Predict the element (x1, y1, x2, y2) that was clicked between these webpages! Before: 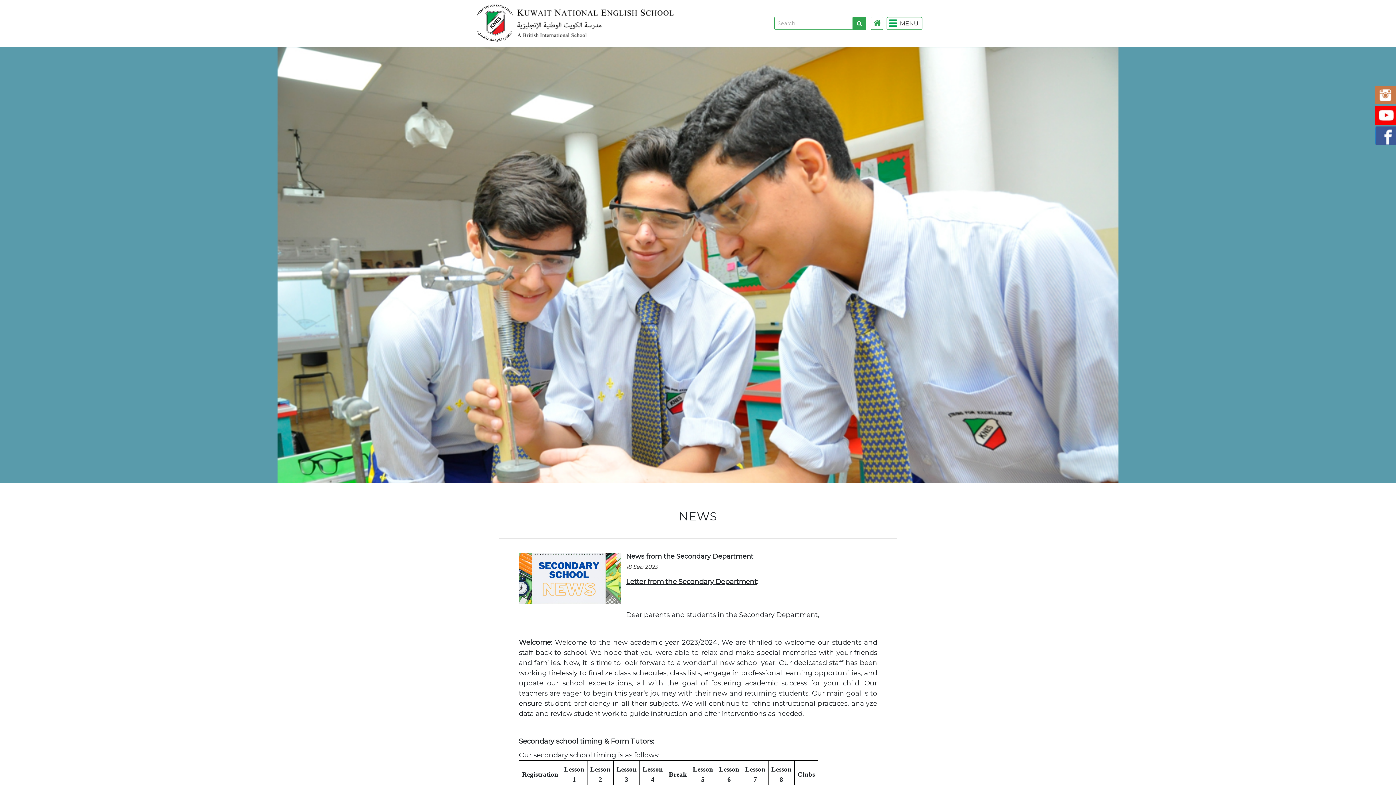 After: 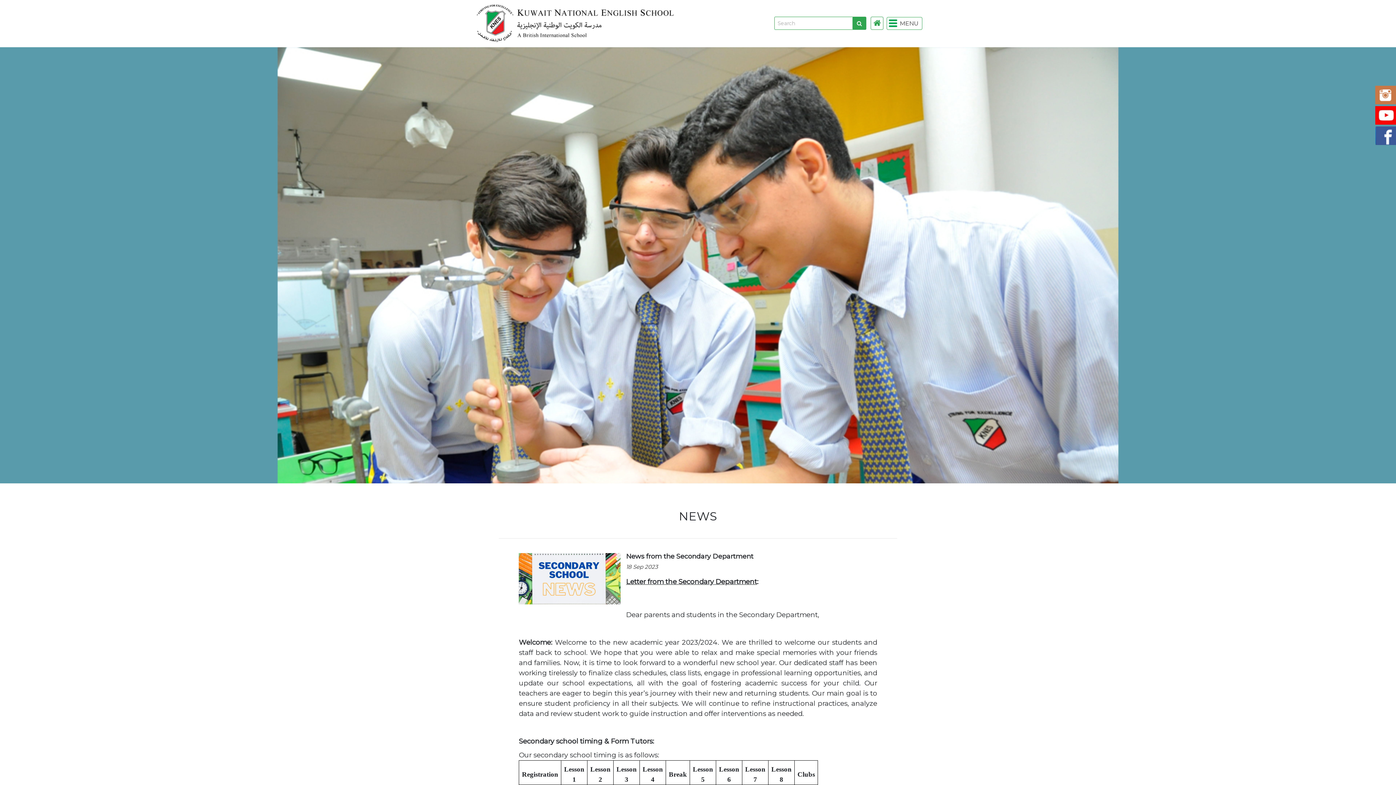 Action: bbox: (852, 16, 866, 29)